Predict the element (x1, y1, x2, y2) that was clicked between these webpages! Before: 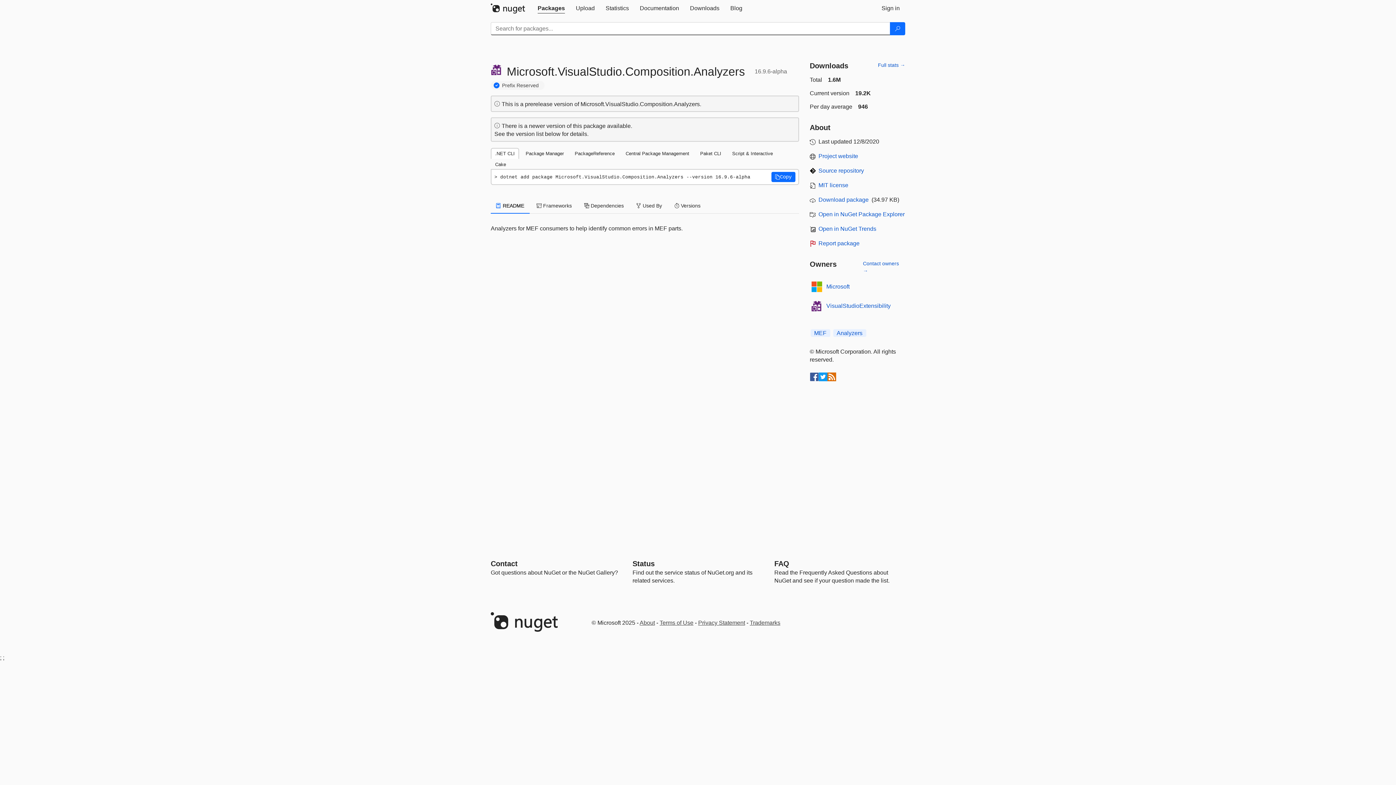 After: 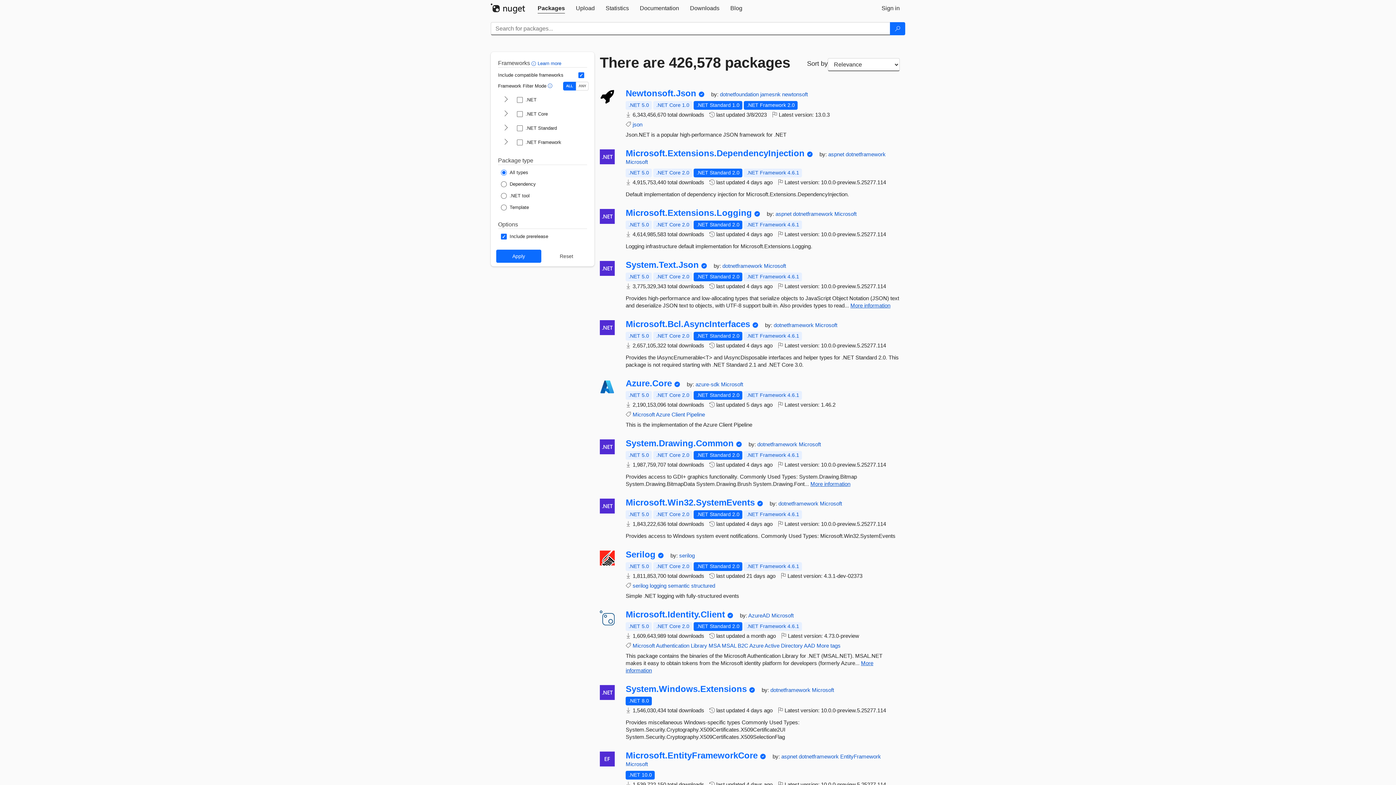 Action: bbox: (890, 22, 905, 35) label: Search